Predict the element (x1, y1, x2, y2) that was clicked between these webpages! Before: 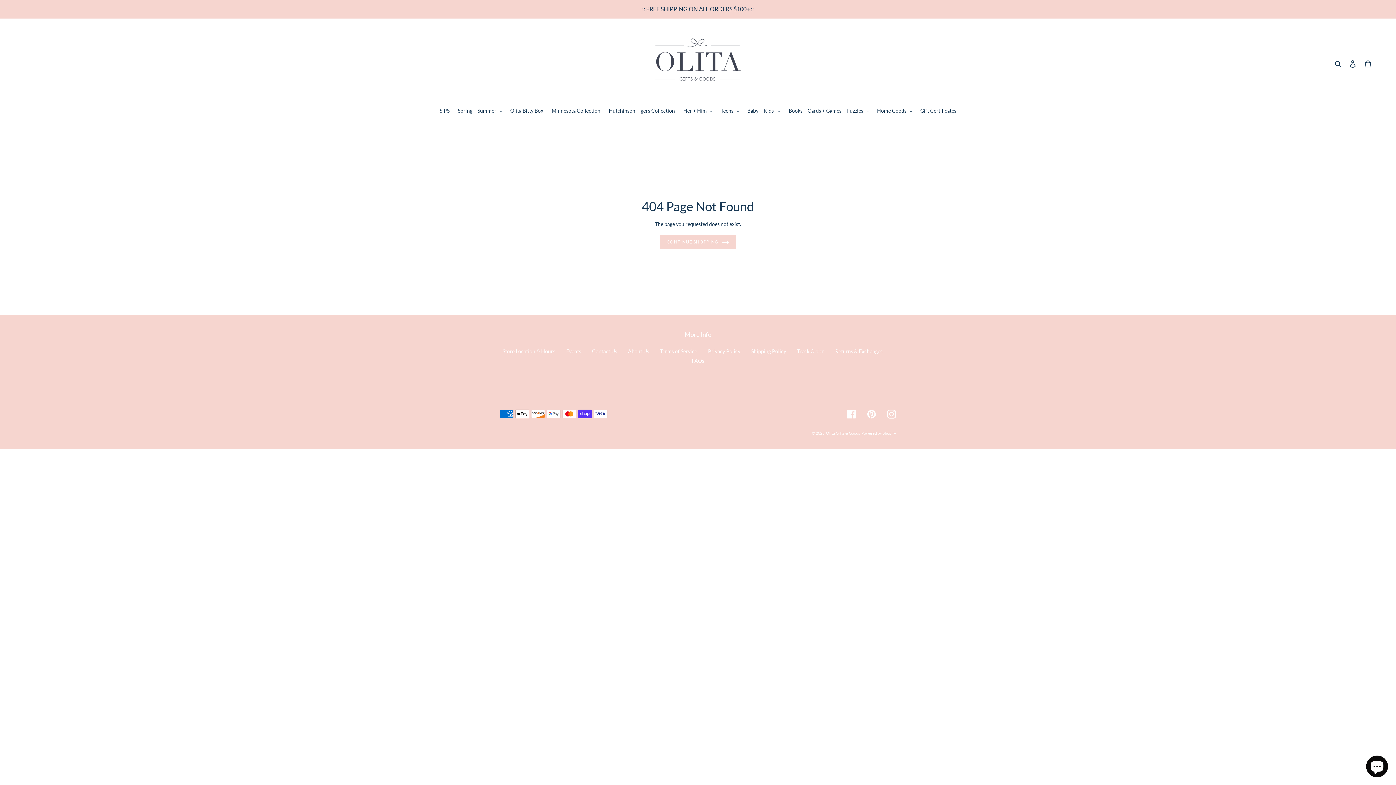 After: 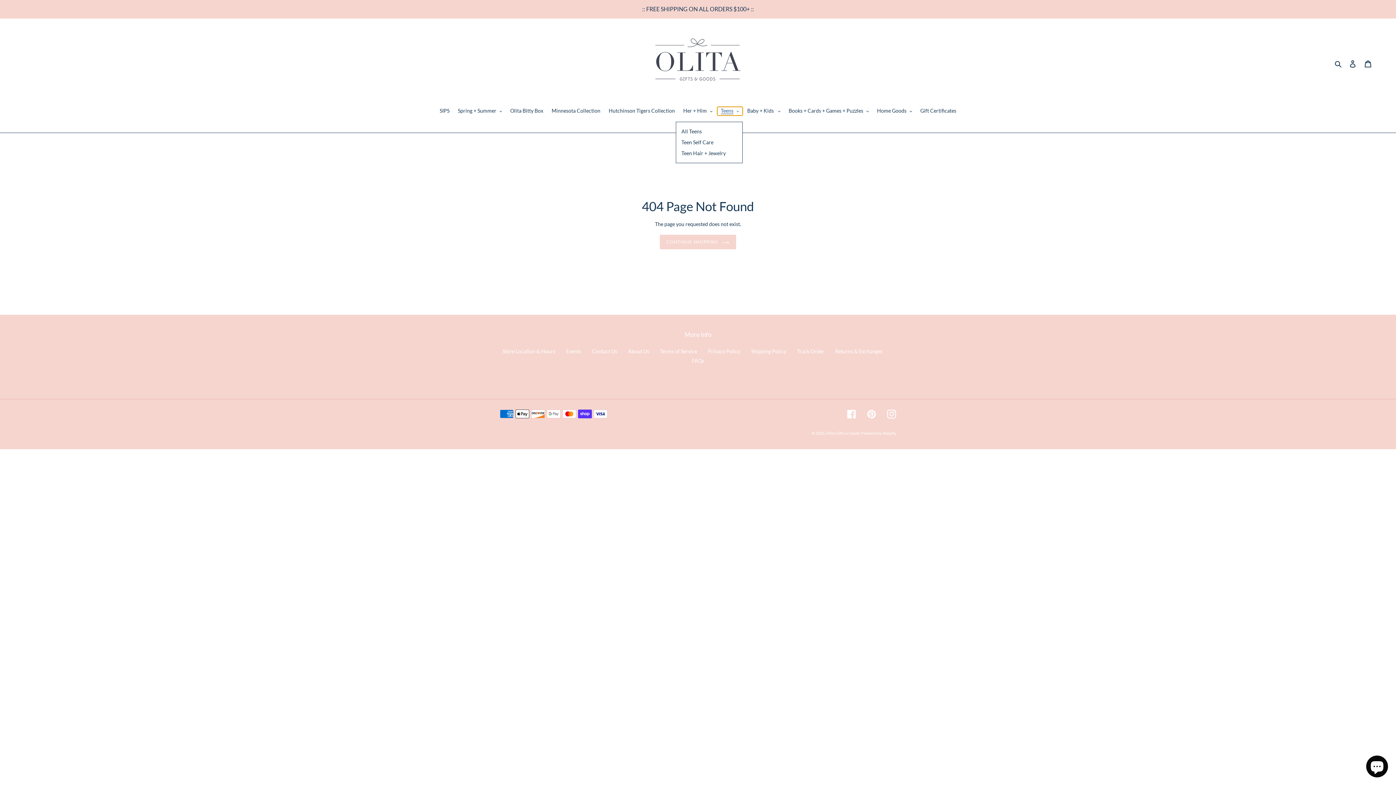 Action: bbox: (717, 107, 742, 115) label: Teens